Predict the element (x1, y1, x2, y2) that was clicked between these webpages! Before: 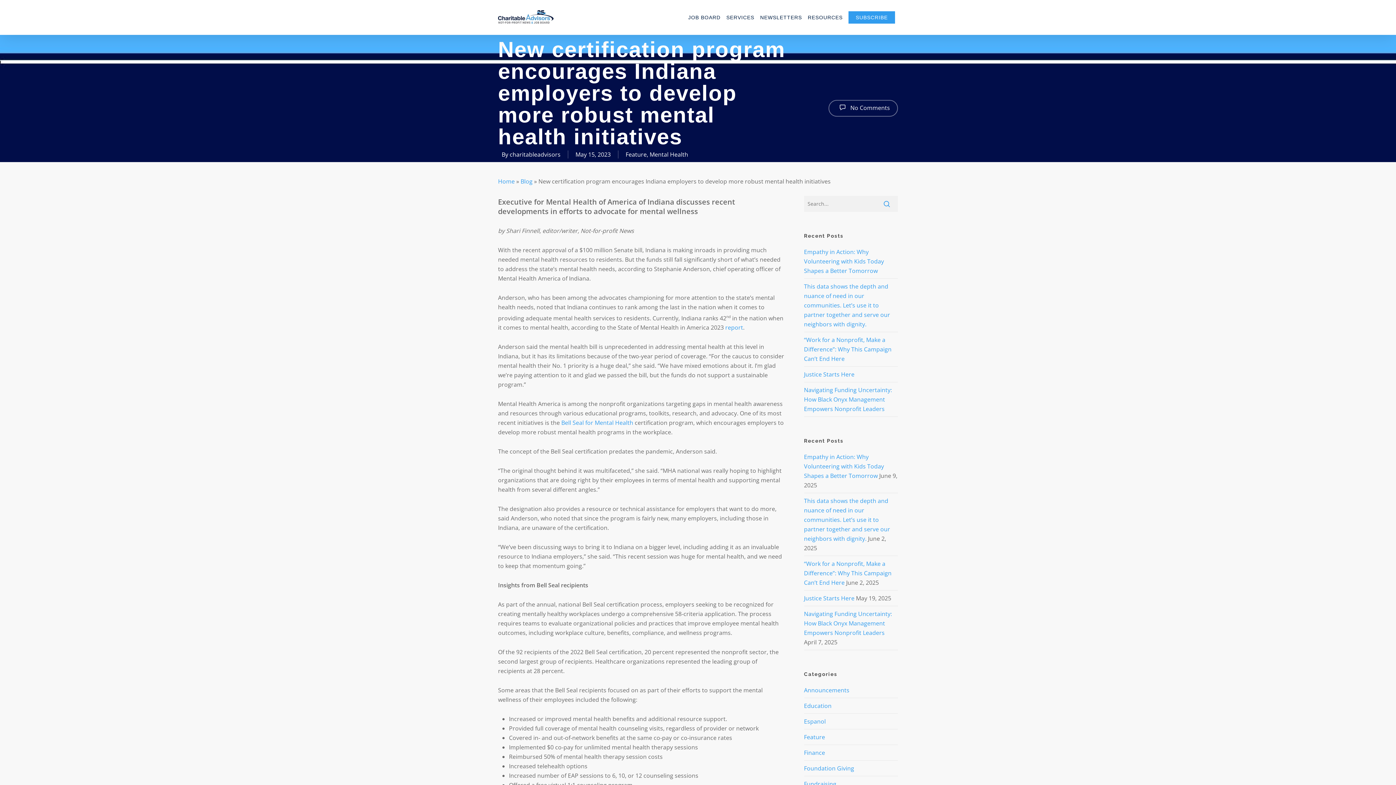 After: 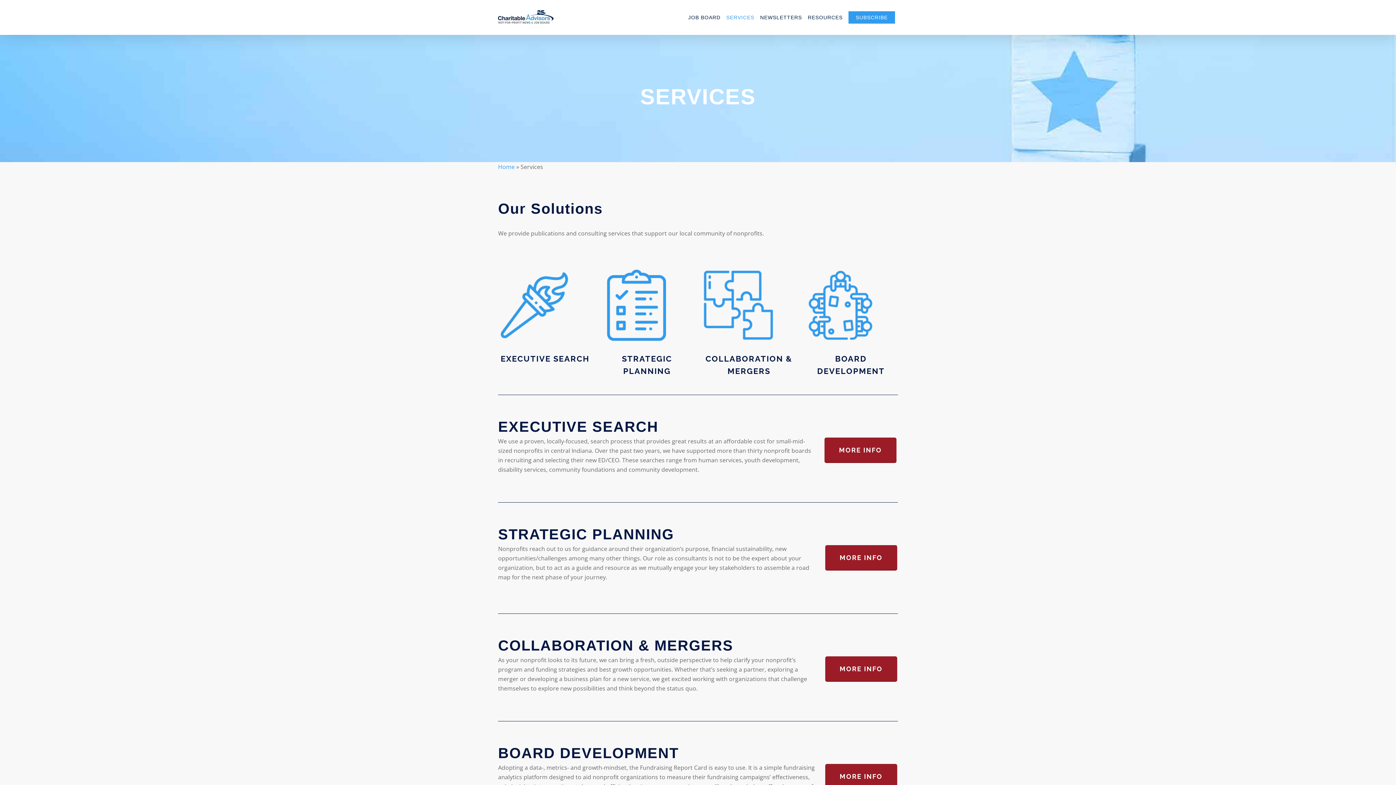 Action: label: SERVICES bbox: (723, 13, 757, 21)